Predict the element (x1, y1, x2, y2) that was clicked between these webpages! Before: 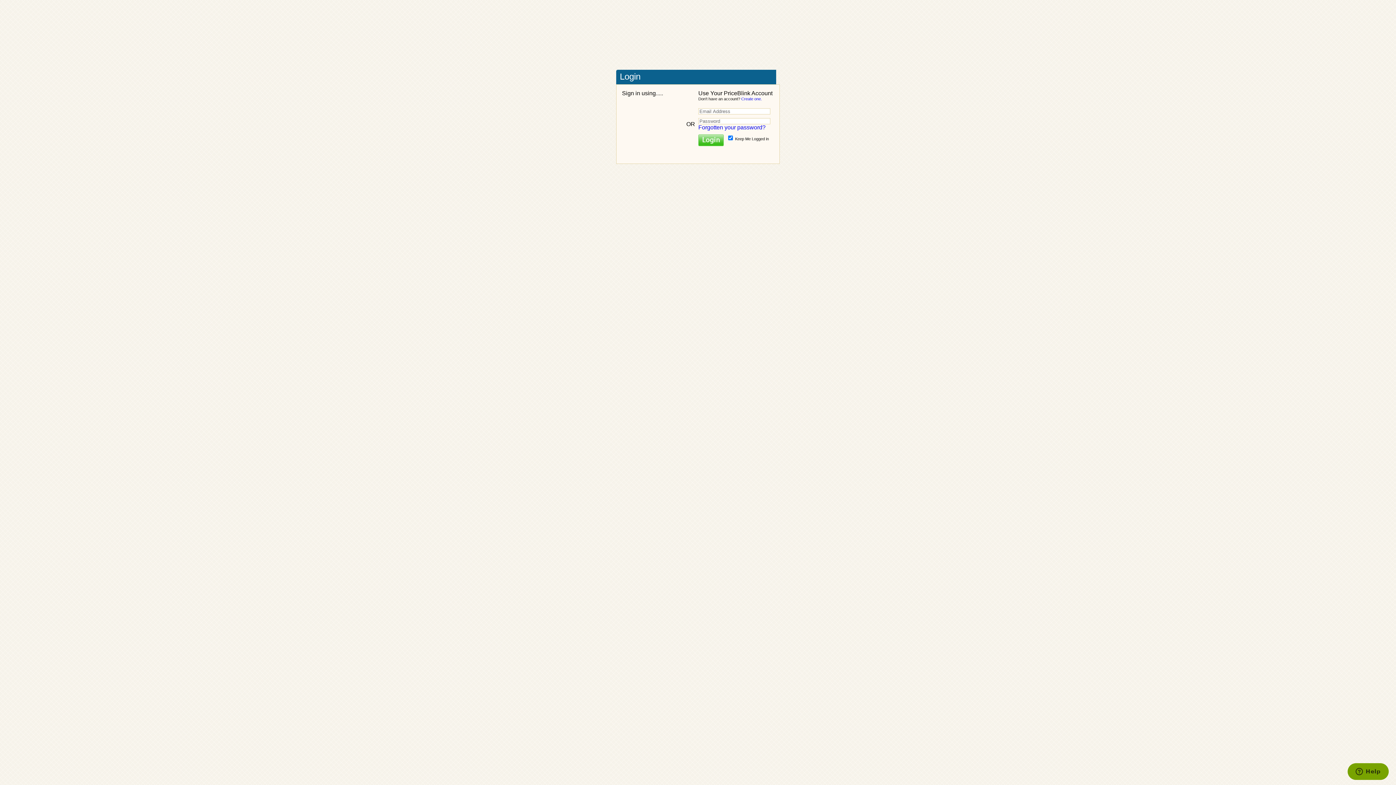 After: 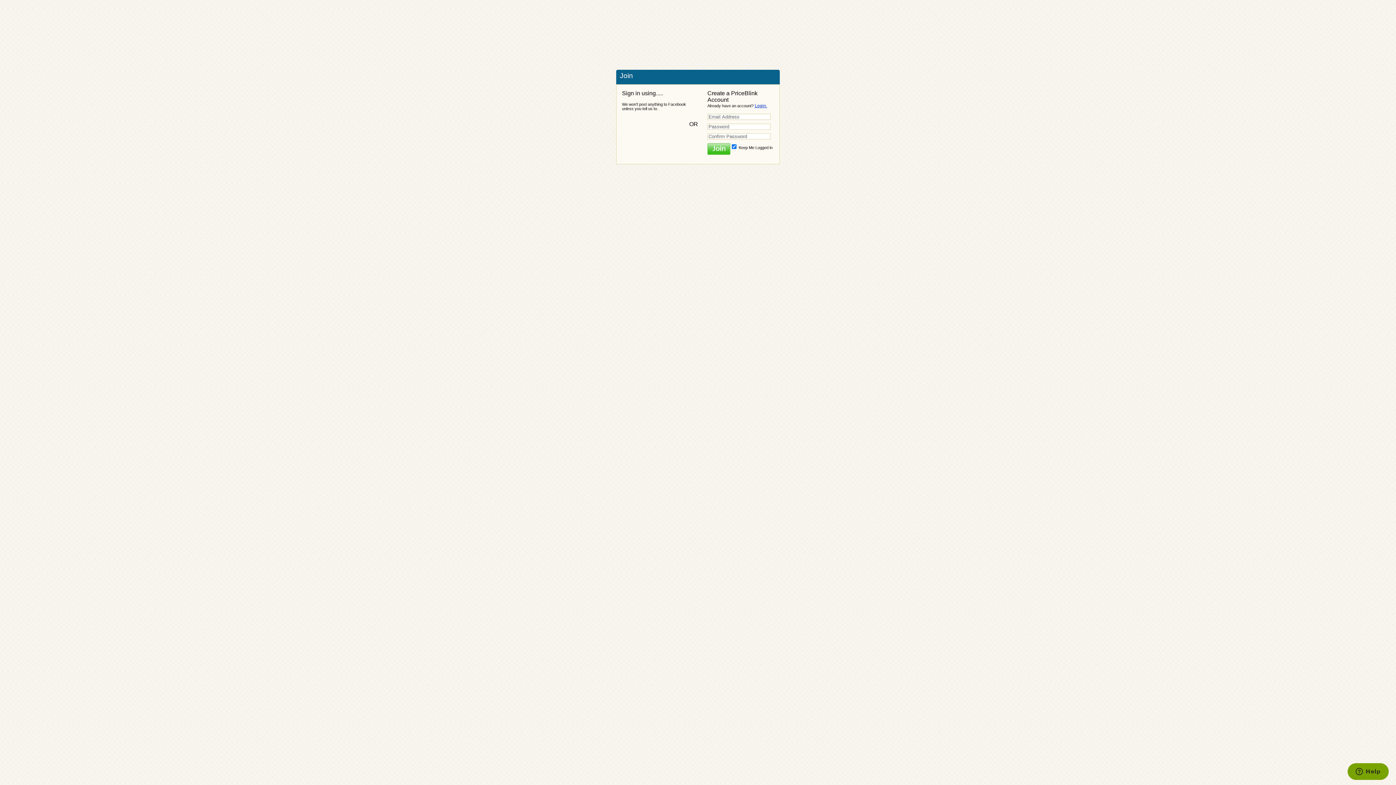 Action: label: Create one. bbox: (741, 96, 762, 101)